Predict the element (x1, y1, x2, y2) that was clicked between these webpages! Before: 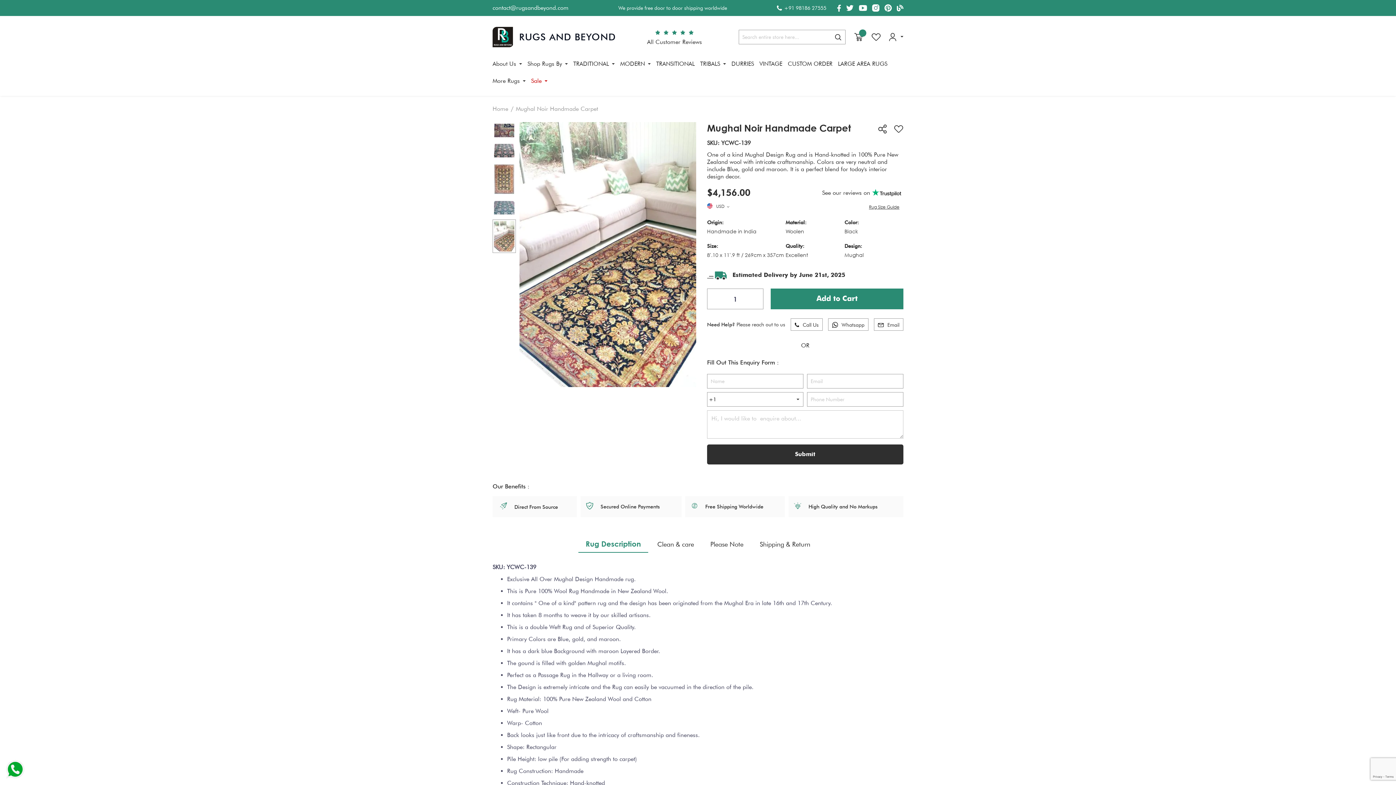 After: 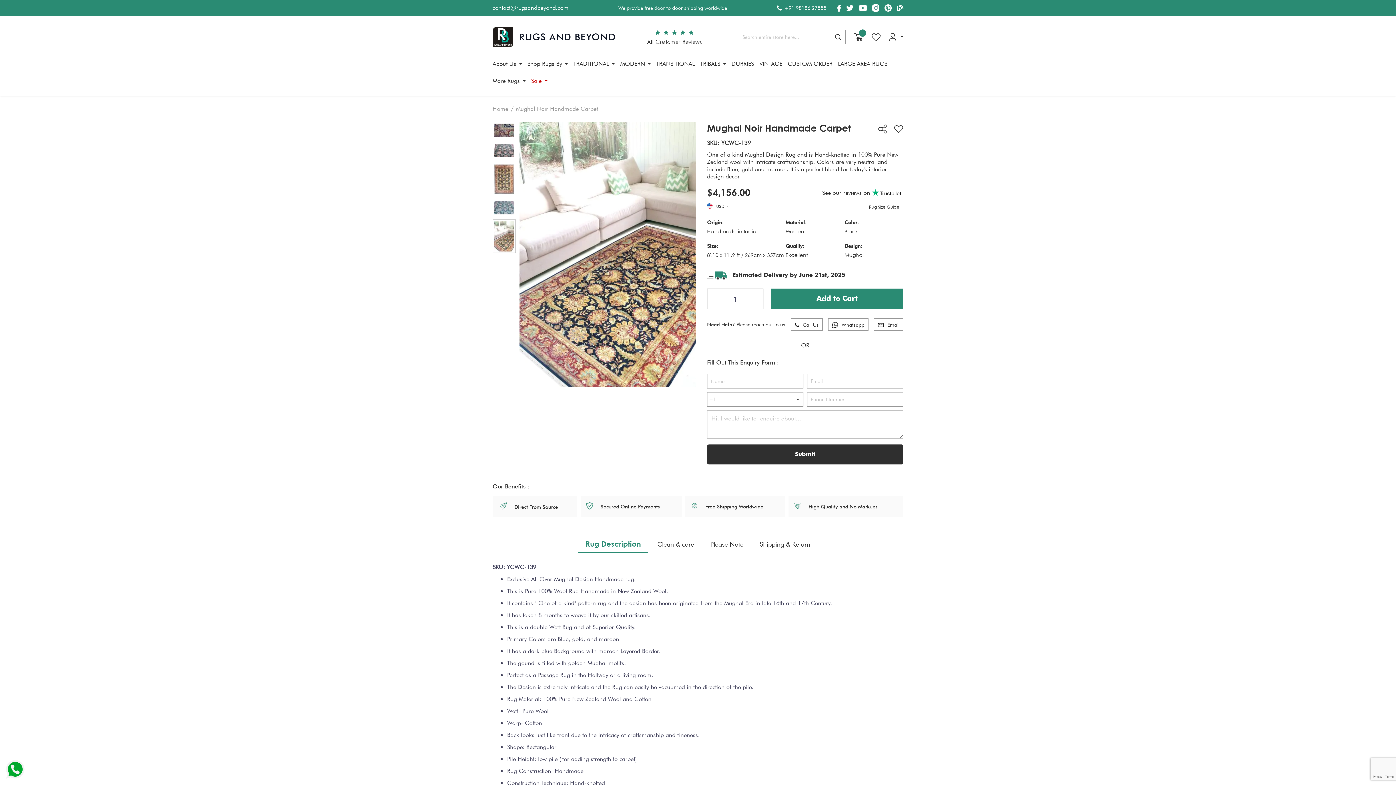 Action: bbox: (3, 776, 26, 782)